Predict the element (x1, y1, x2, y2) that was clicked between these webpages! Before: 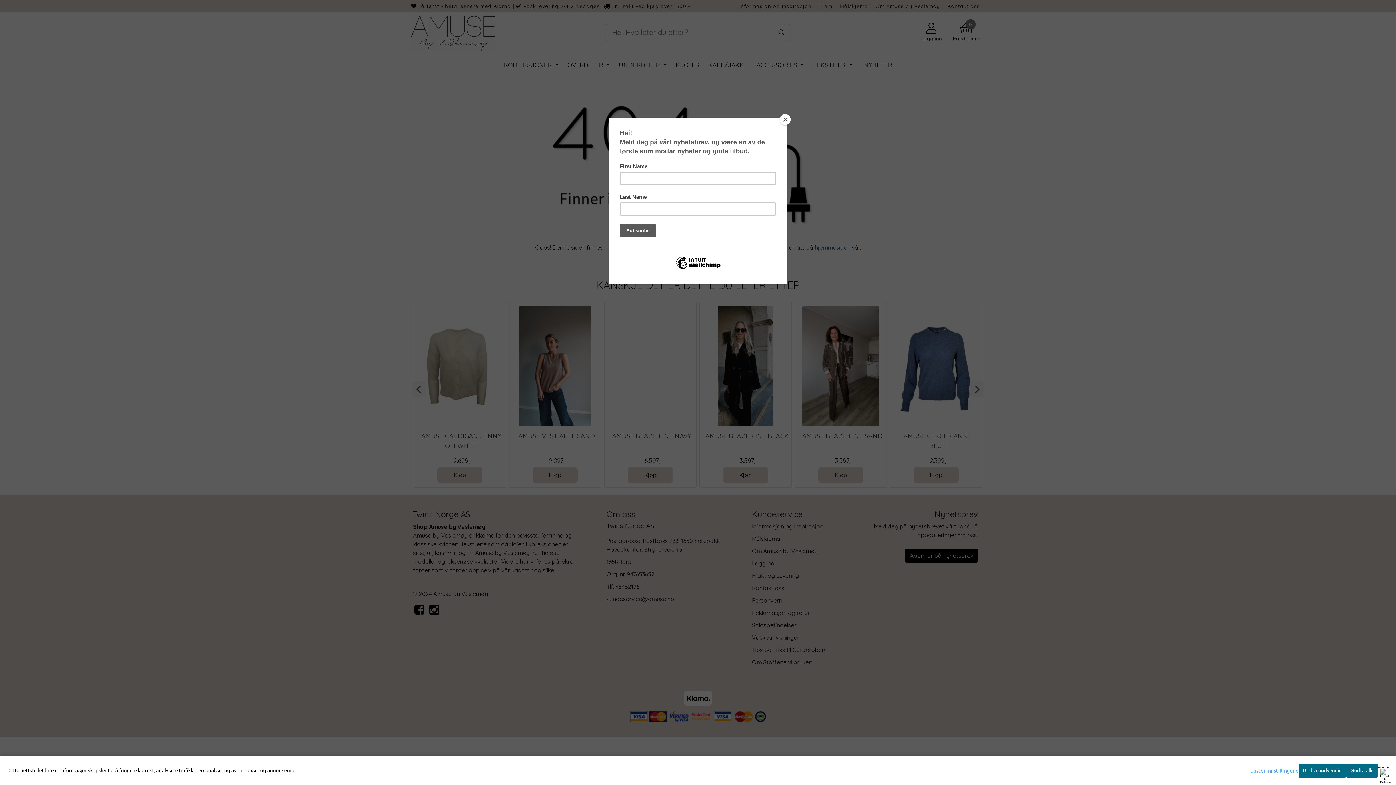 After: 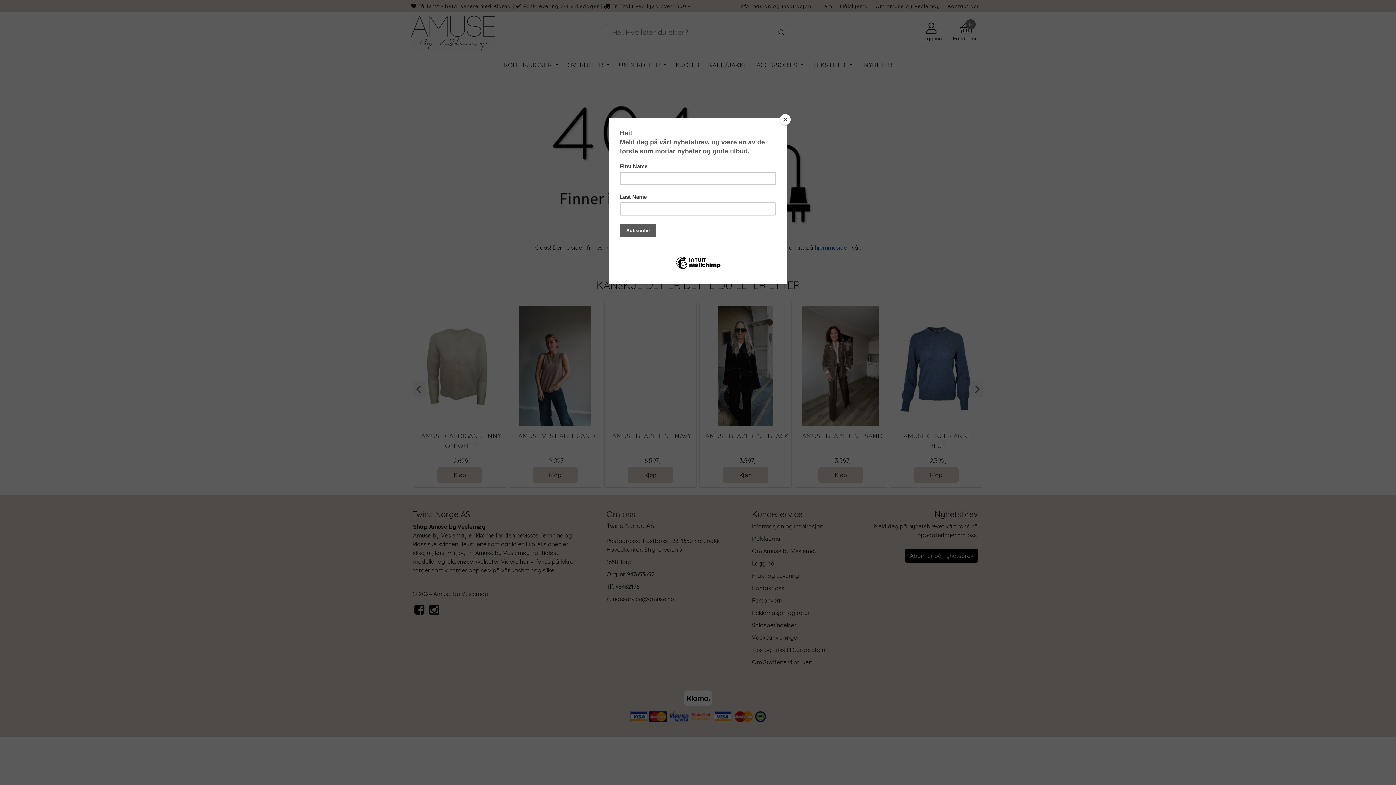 Action: bbox: (1346, 764, 1378, 778) label: Godta alle